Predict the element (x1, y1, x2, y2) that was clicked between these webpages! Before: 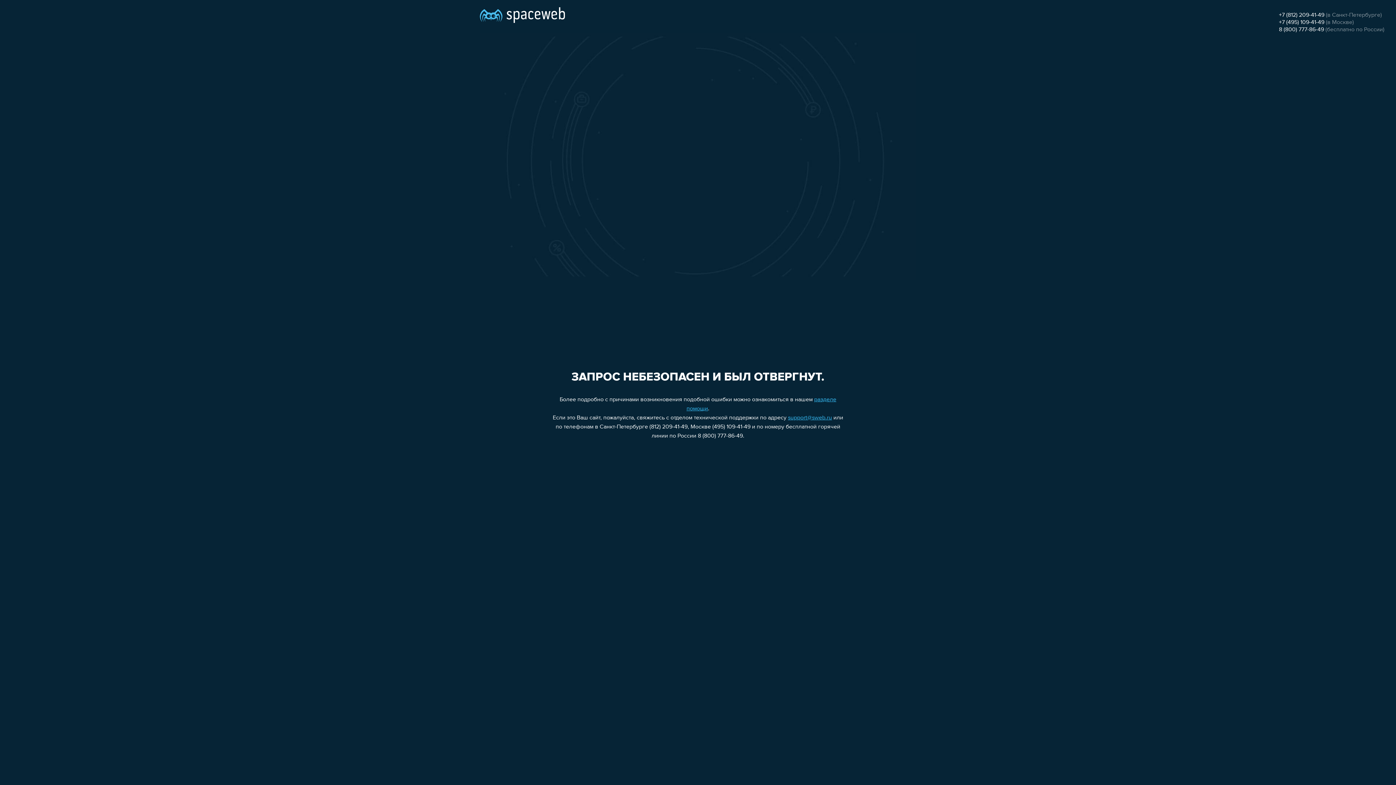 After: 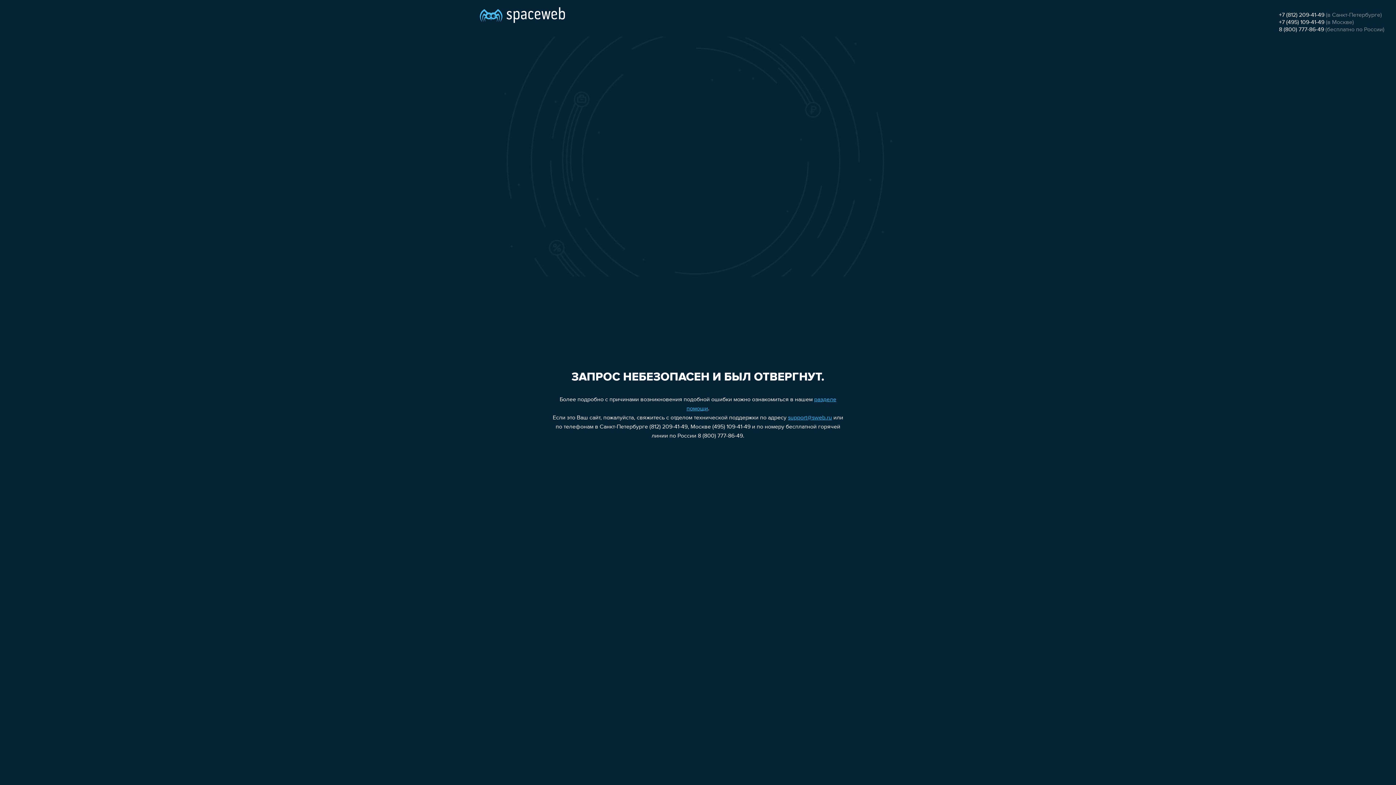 Action: label: support@sweb.ru bbox: (788, 415, 832, 421)